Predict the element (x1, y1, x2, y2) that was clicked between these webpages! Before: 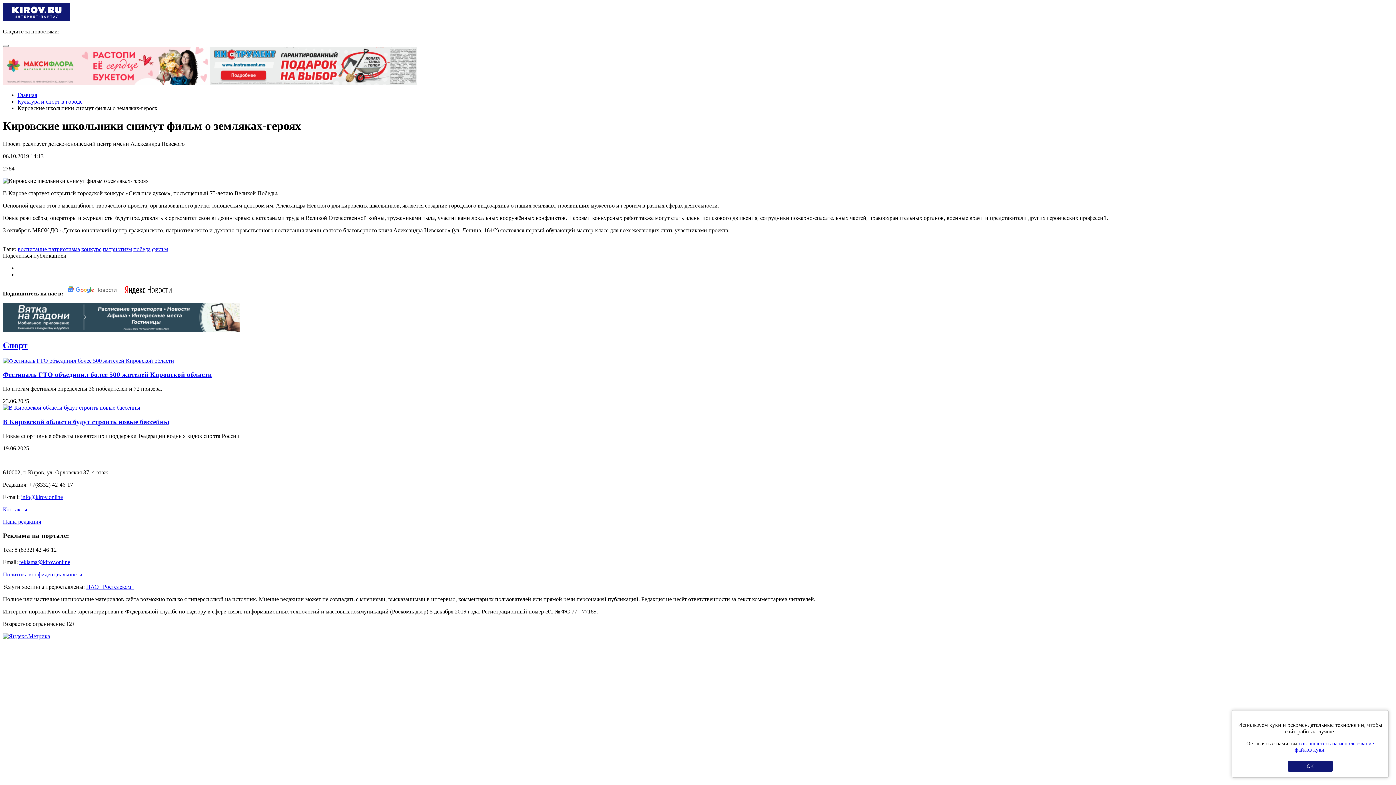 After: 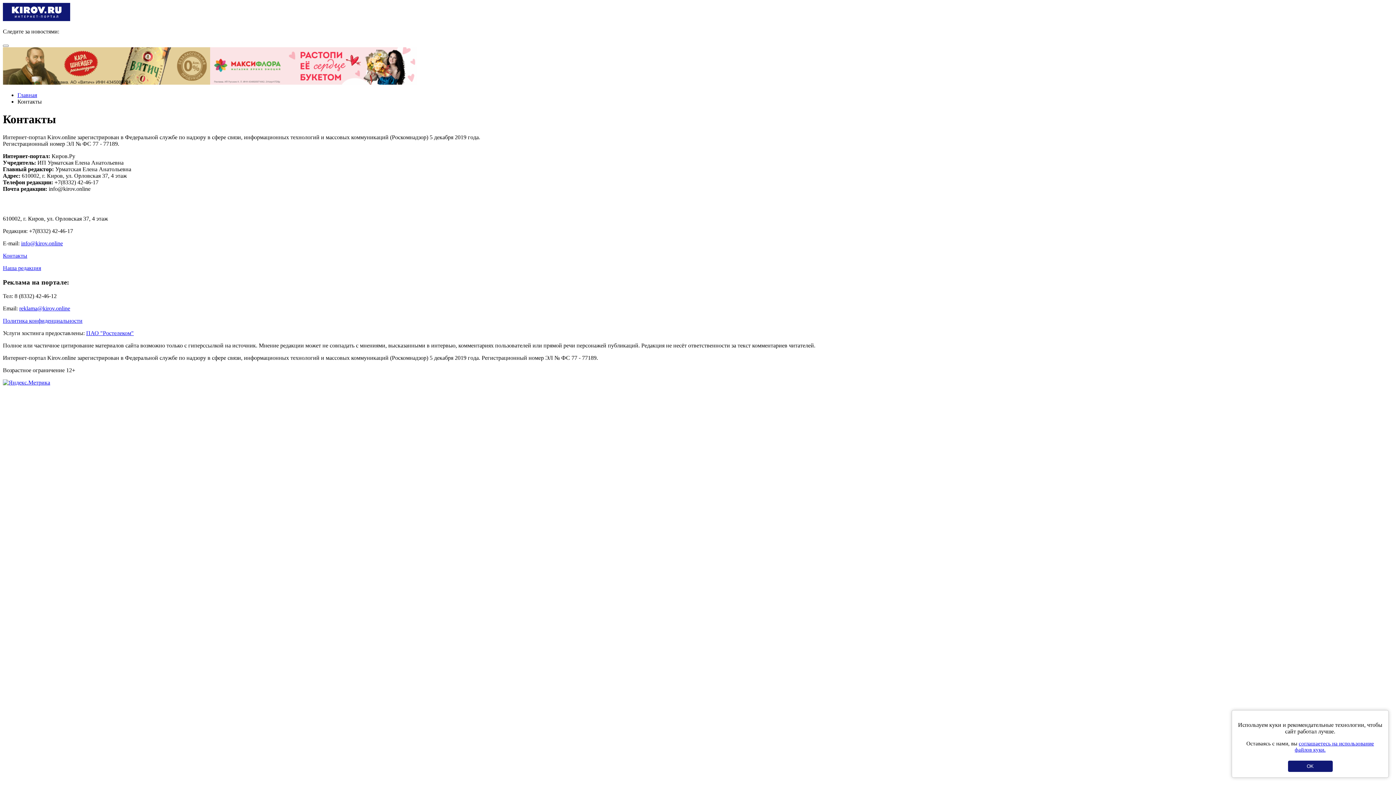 Action: bbox: (2, 474, 27, 480) label: Контакты